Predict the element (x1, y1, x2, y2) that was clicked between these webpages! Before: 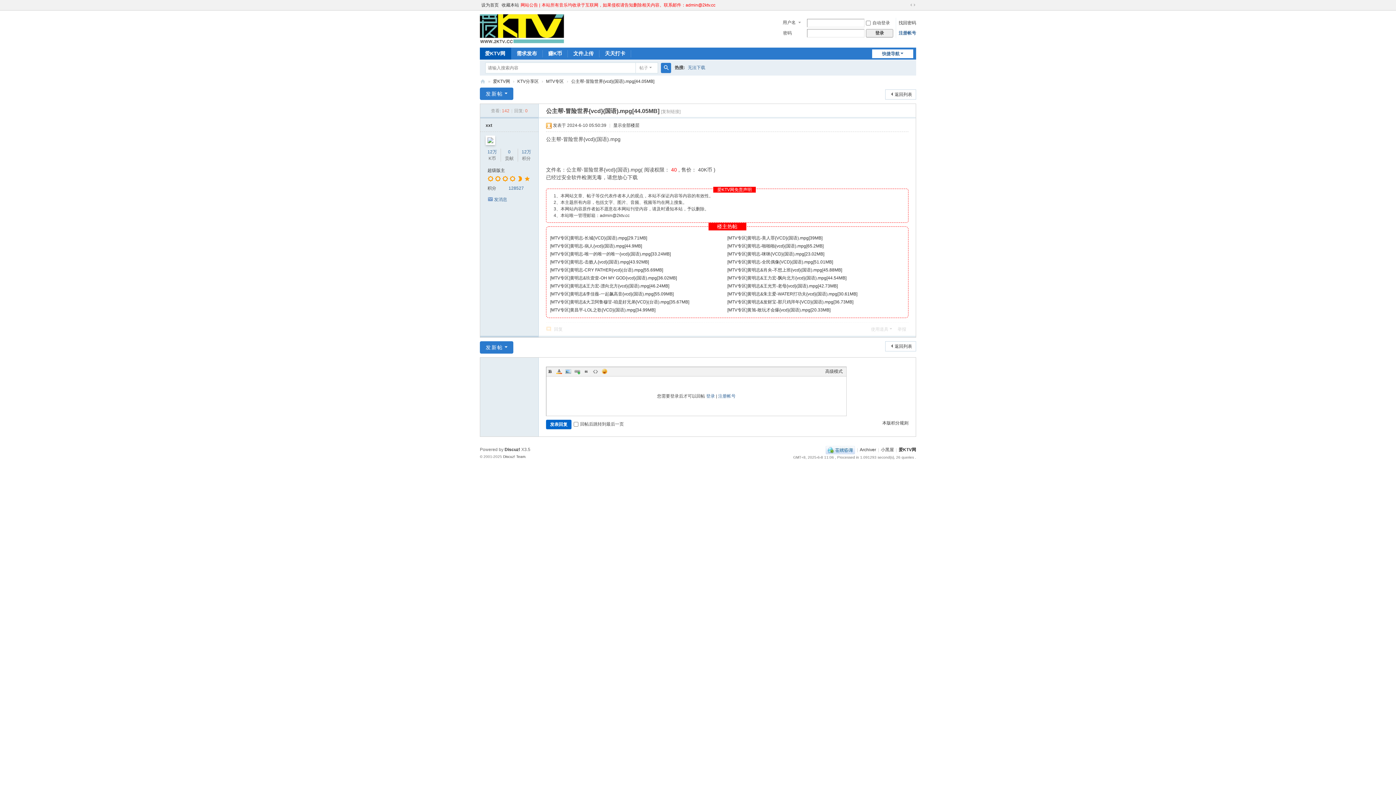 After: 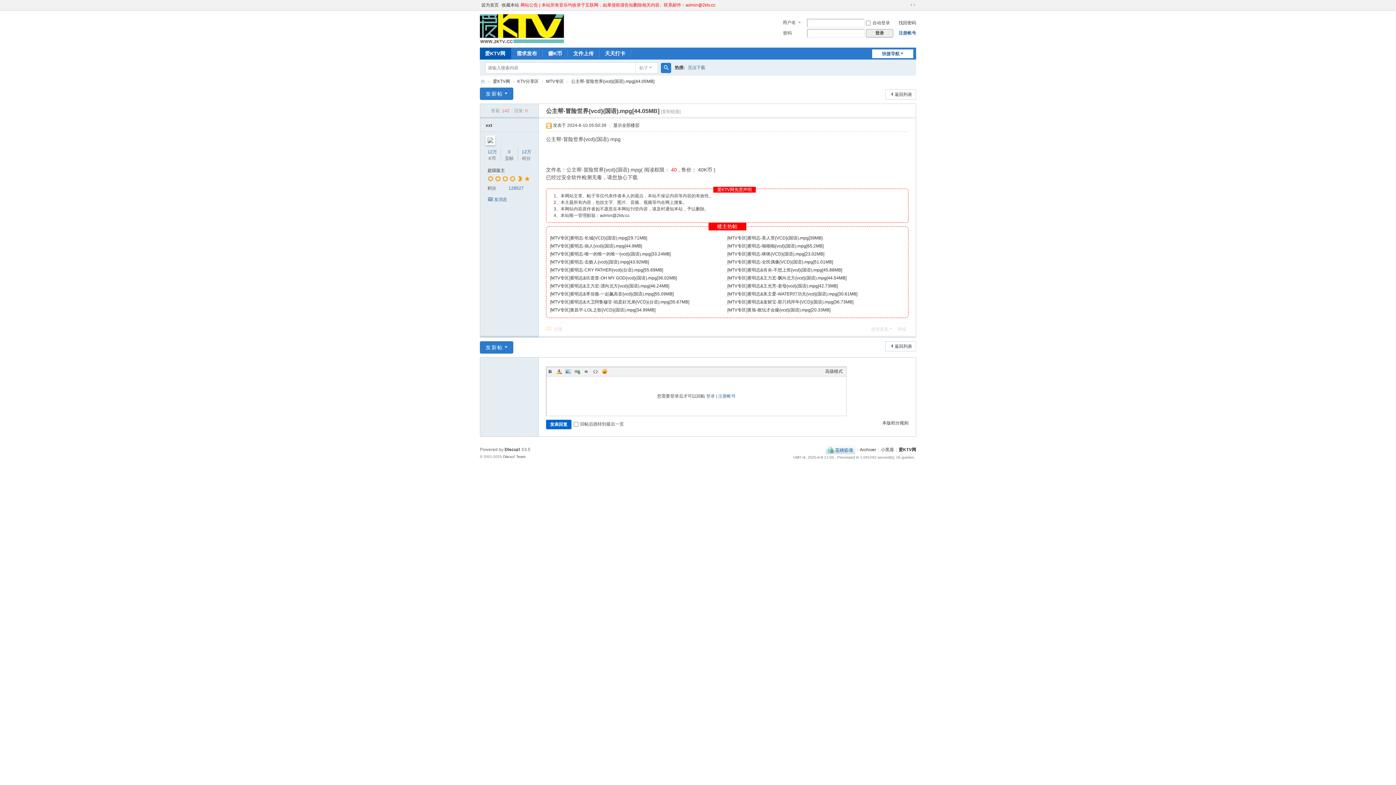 Action: label: 快捷导航 bbox: (872, 49, 913, 58)